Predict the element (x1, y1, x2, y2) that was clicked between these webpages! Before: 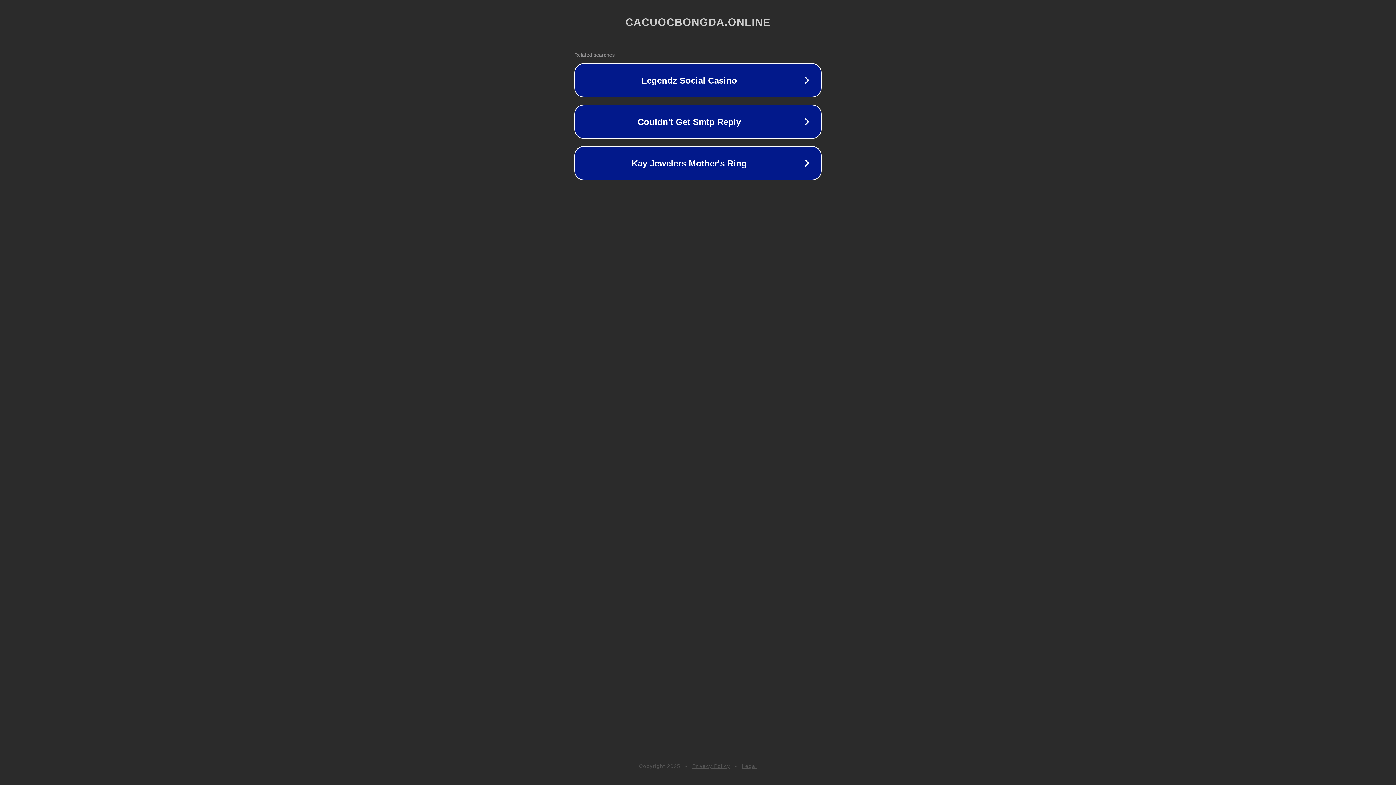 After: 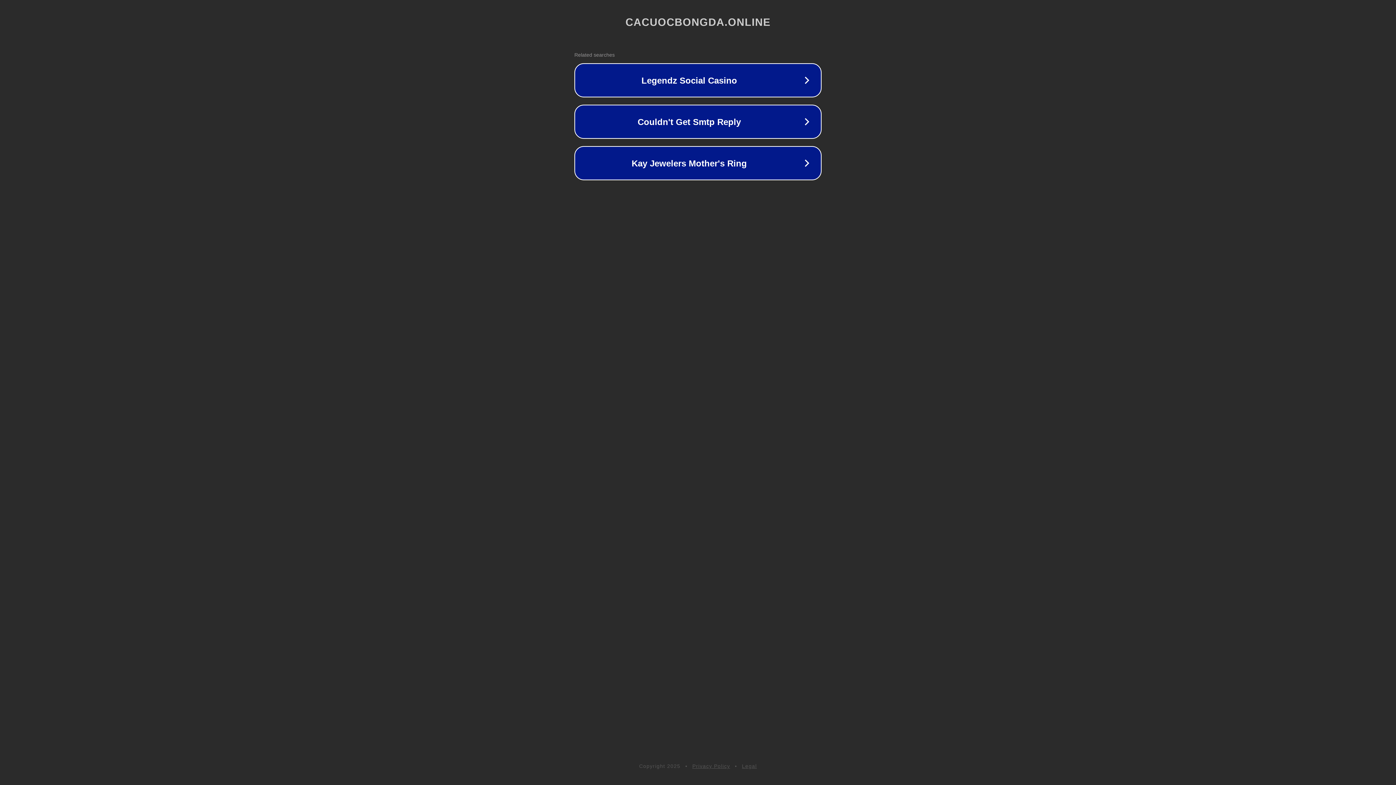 Action: label: Privacy Policy bbox: (692, 763, 730, 769)